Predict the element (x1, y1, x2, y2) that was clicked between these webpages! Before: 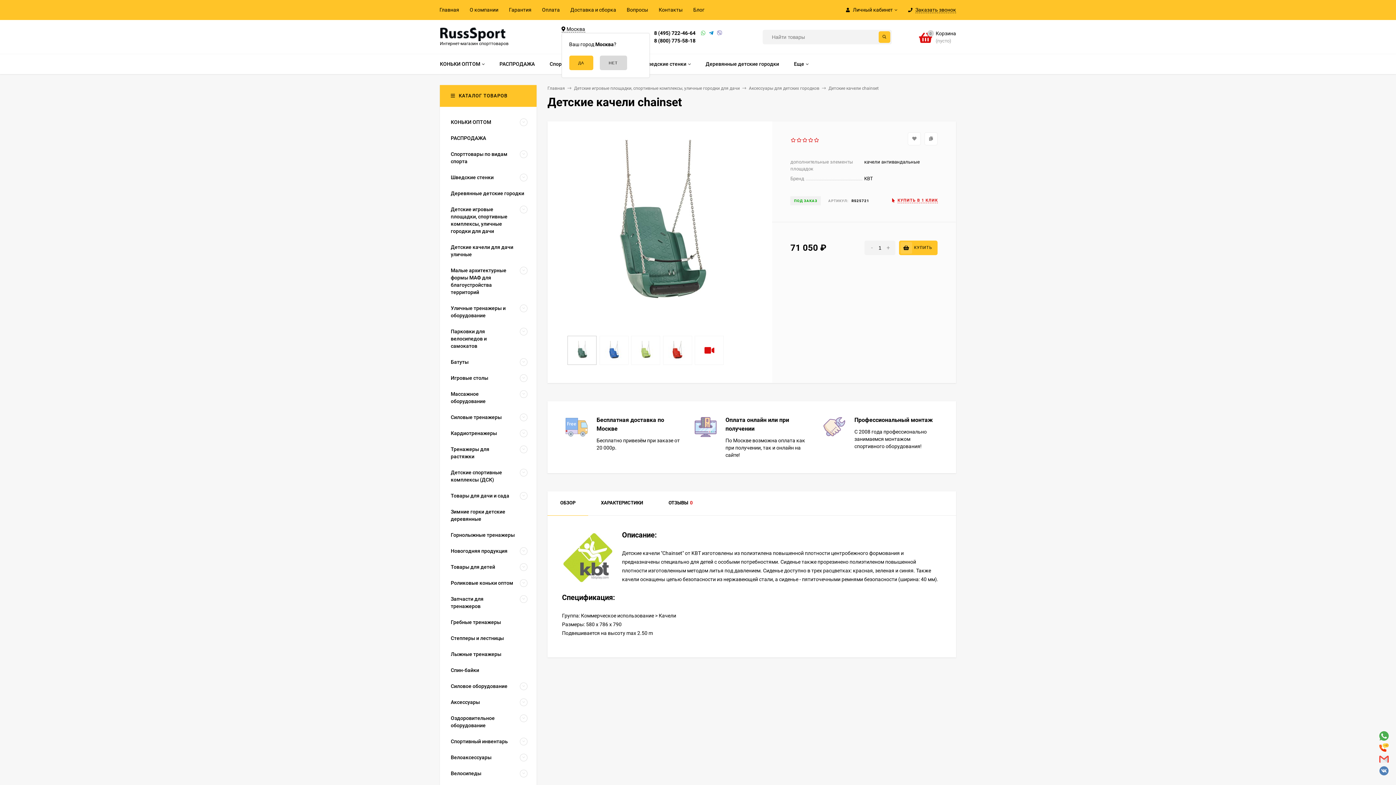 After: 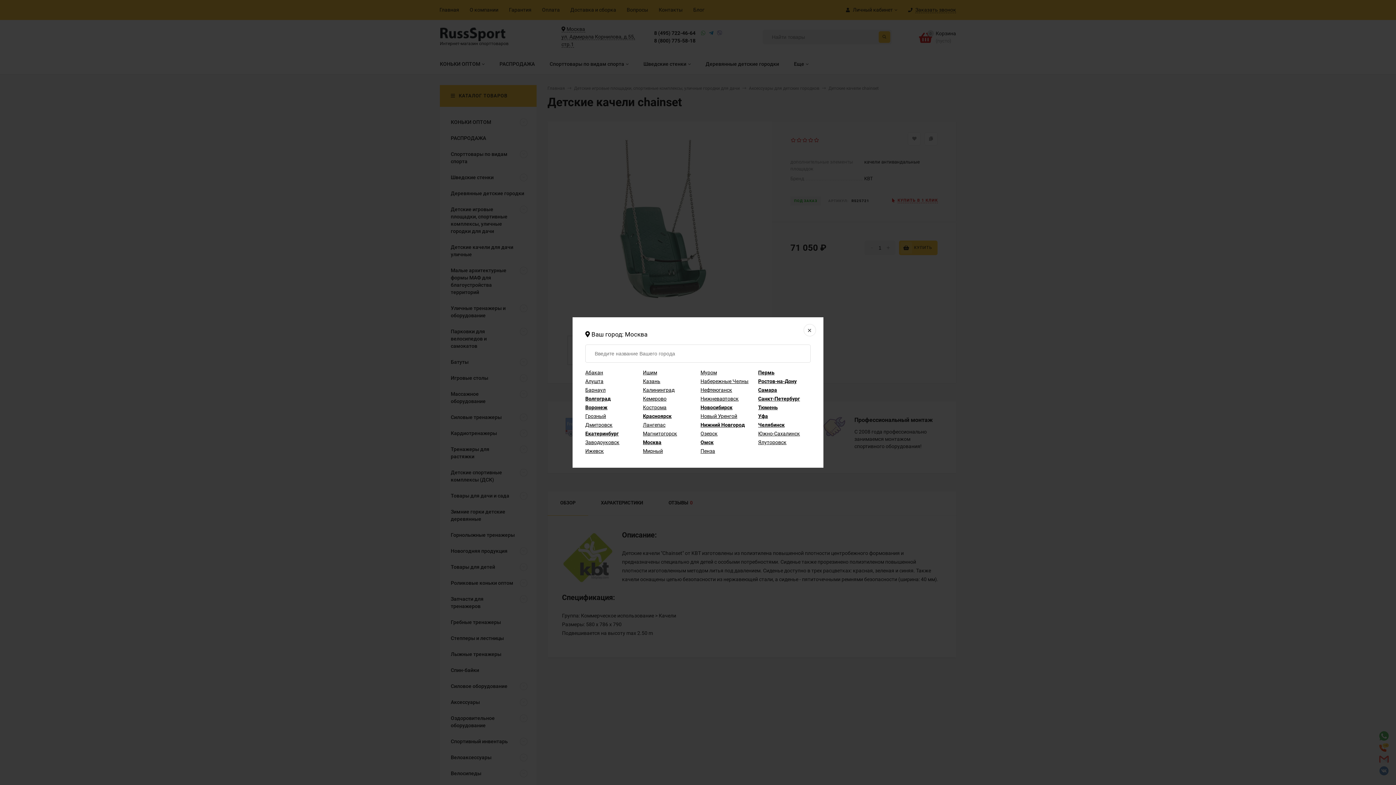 Action: label:  Москва bbox: (561, 26, 585, 32)